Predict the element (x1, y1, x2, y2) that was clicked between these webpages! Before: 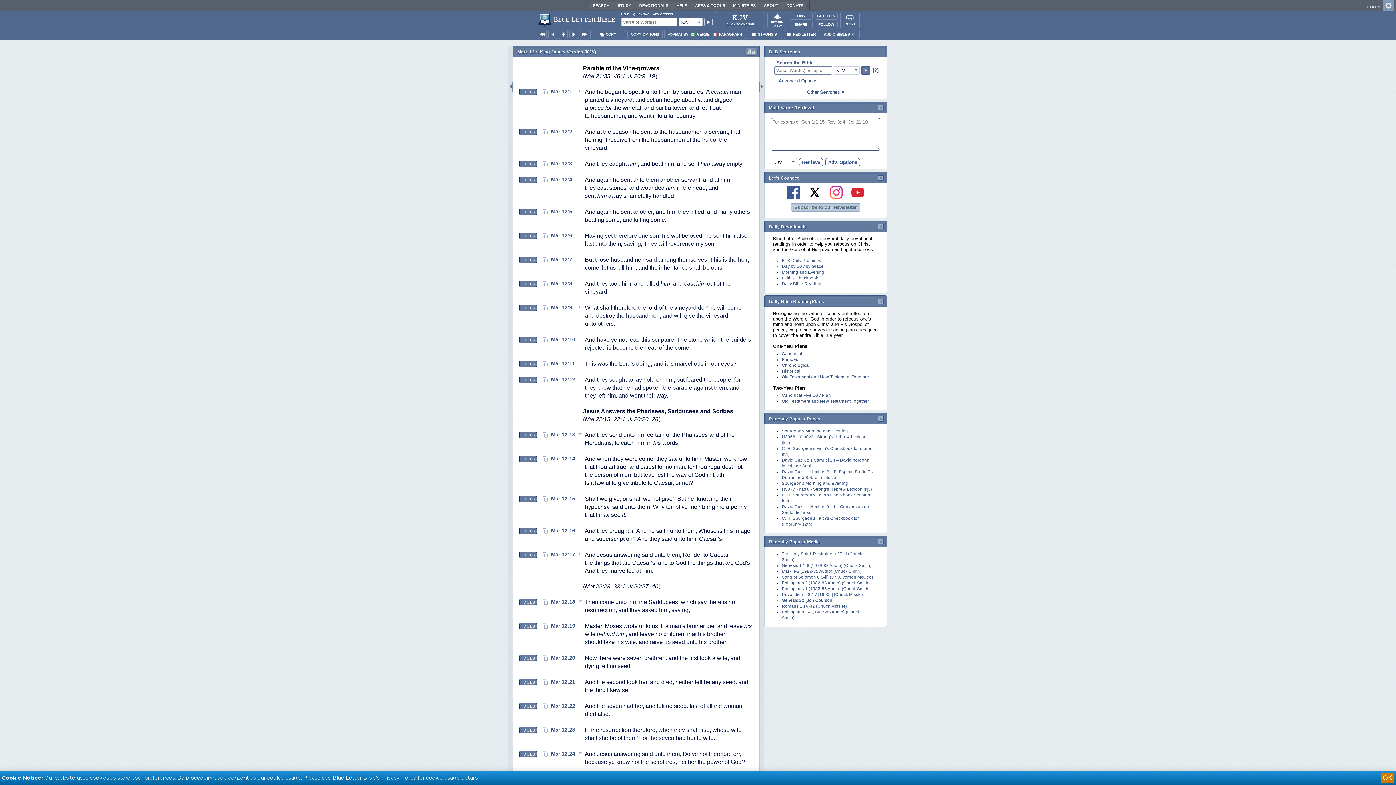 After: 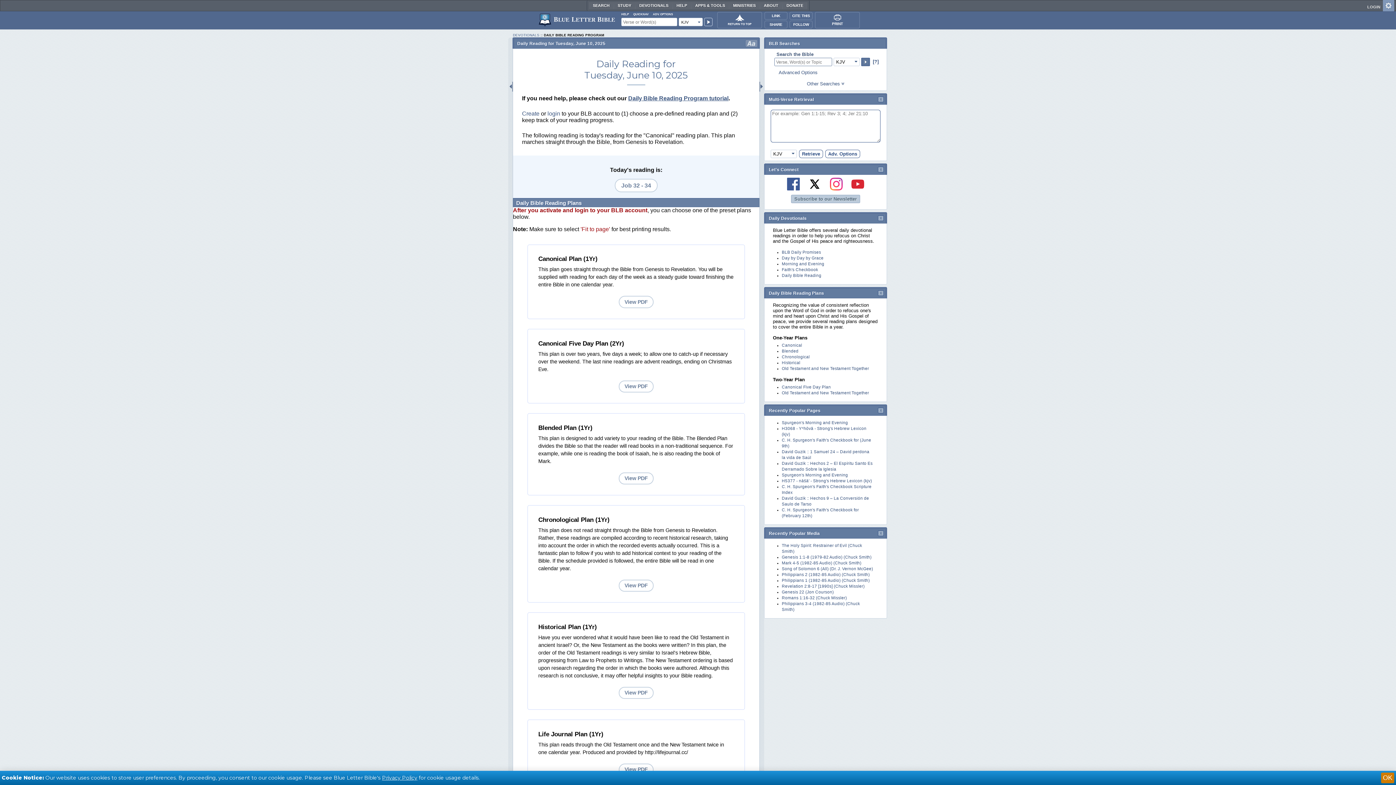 Action: bbox: (782, 399, 869, 403) label: Old Testament and New Testament Together